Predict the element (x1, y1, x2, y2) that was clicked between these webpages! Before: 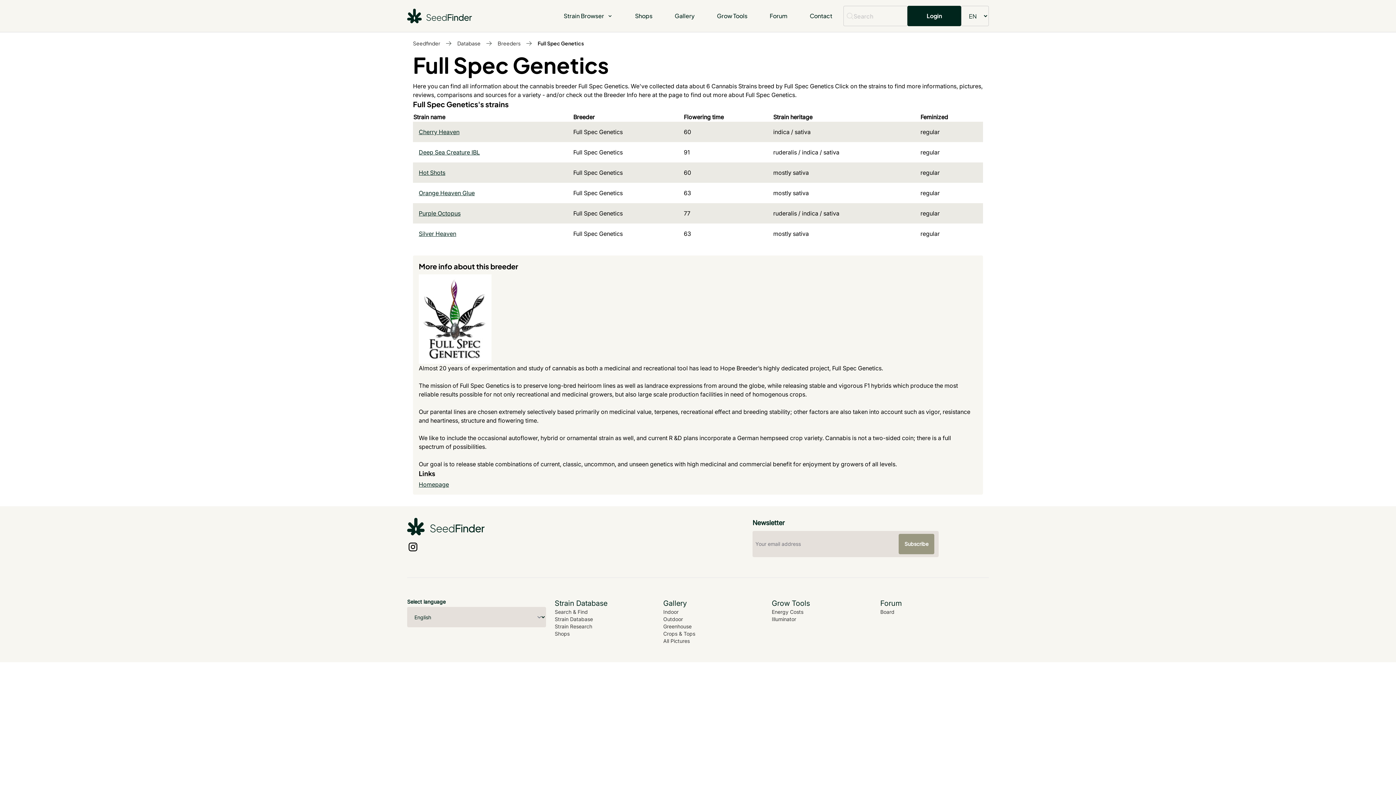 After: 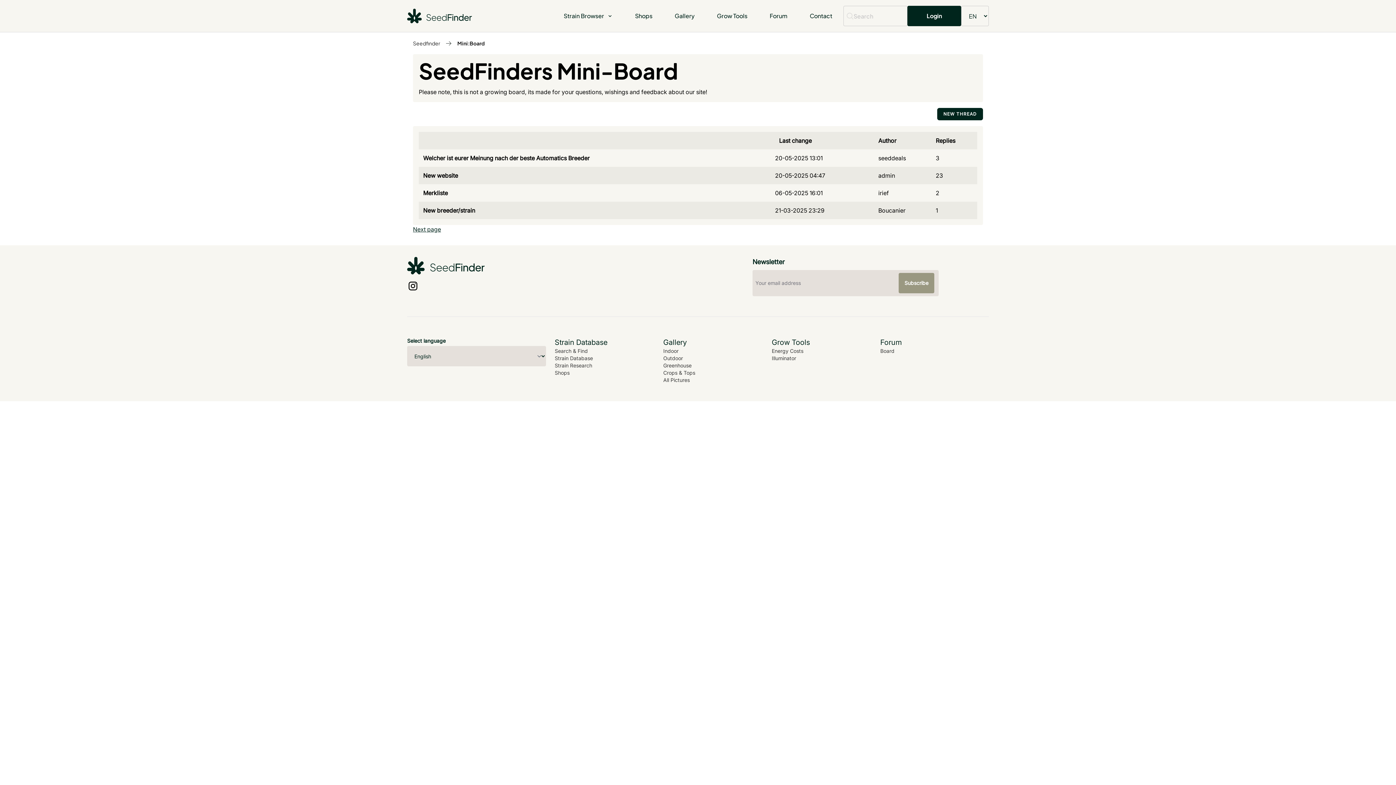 Action: bbox: (880, 609, 894, 615) label: Board